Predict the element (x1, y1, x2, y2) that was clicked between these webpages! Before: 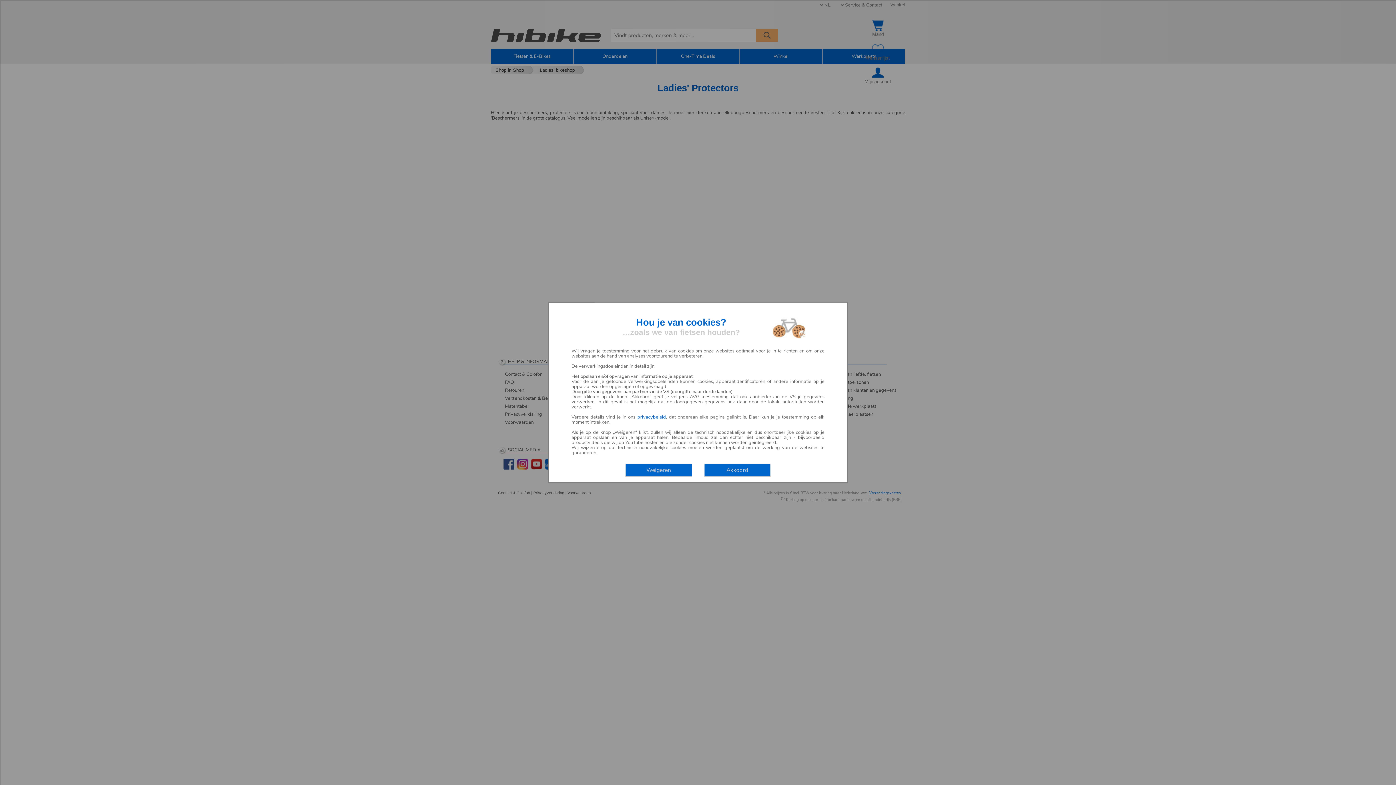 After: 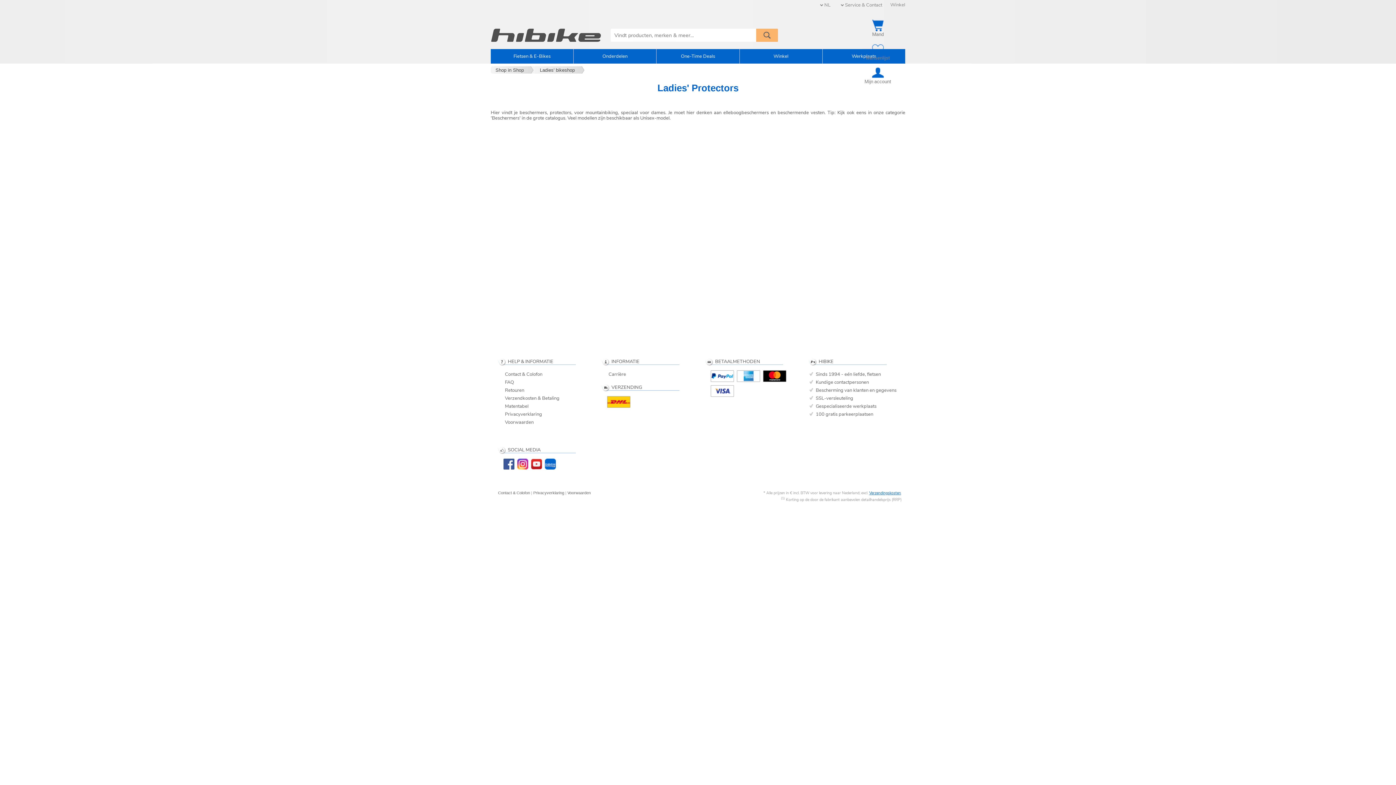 Action: label: Akkoord bbox: (704, 463, 770, 477)